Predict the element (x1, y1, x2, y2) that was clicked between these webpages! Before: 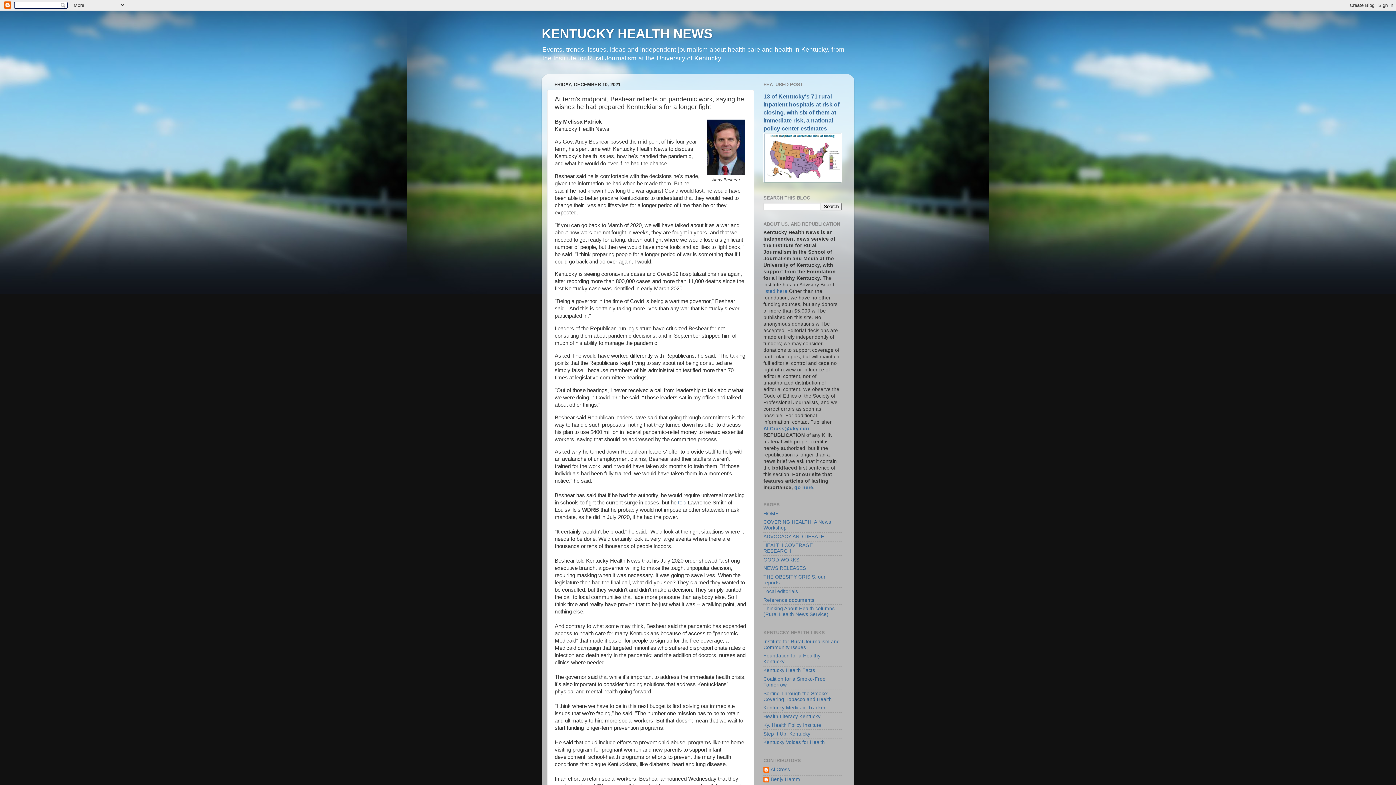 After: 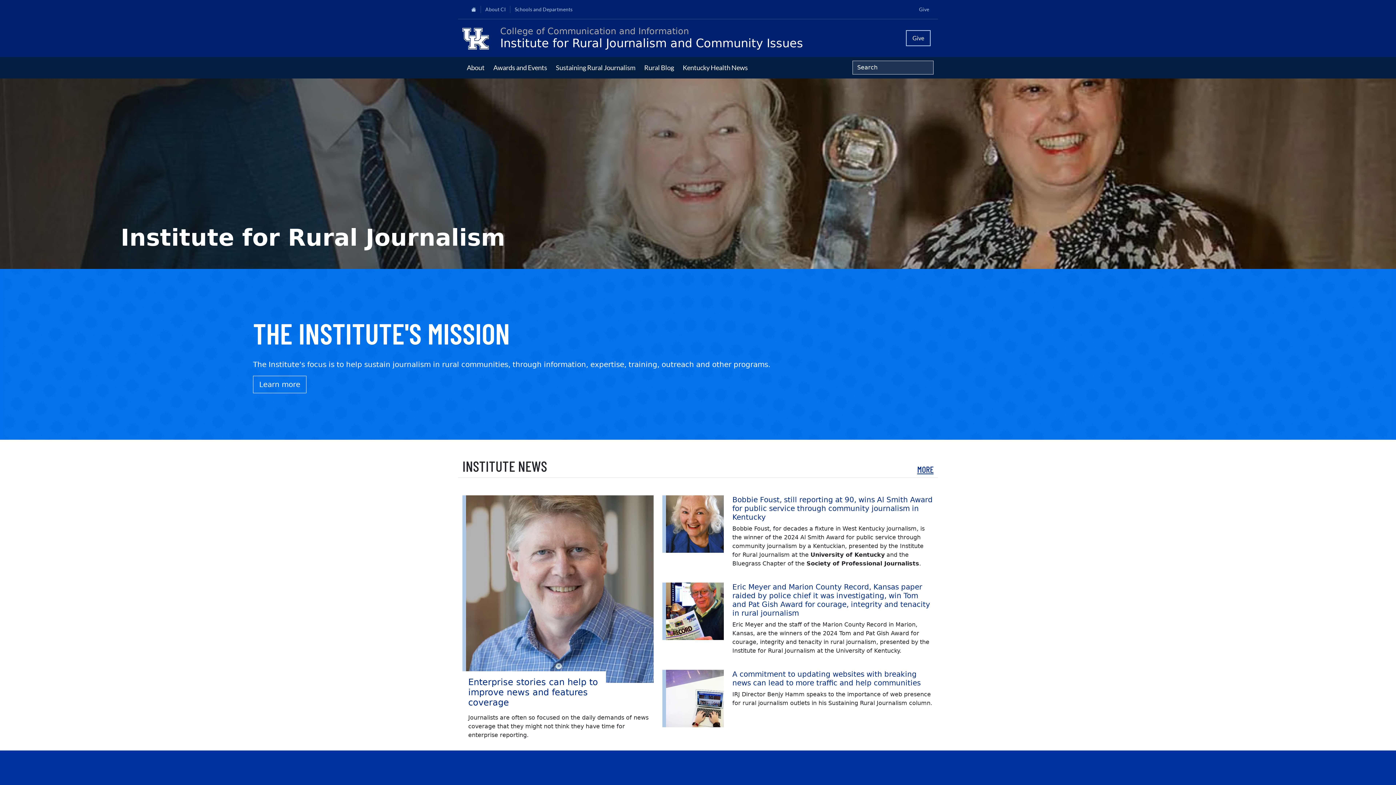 Action: label: listed here bbox: (763, 288, 787, 294)